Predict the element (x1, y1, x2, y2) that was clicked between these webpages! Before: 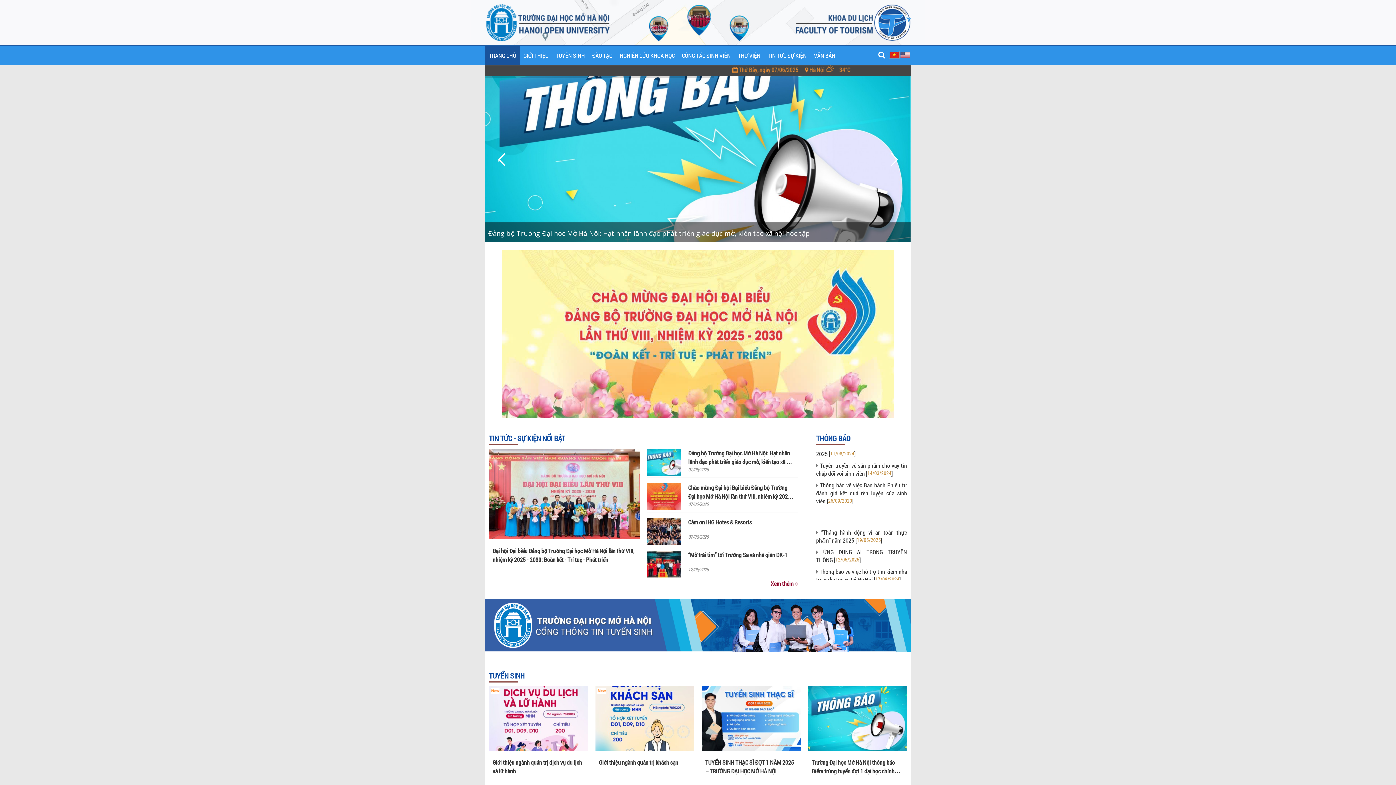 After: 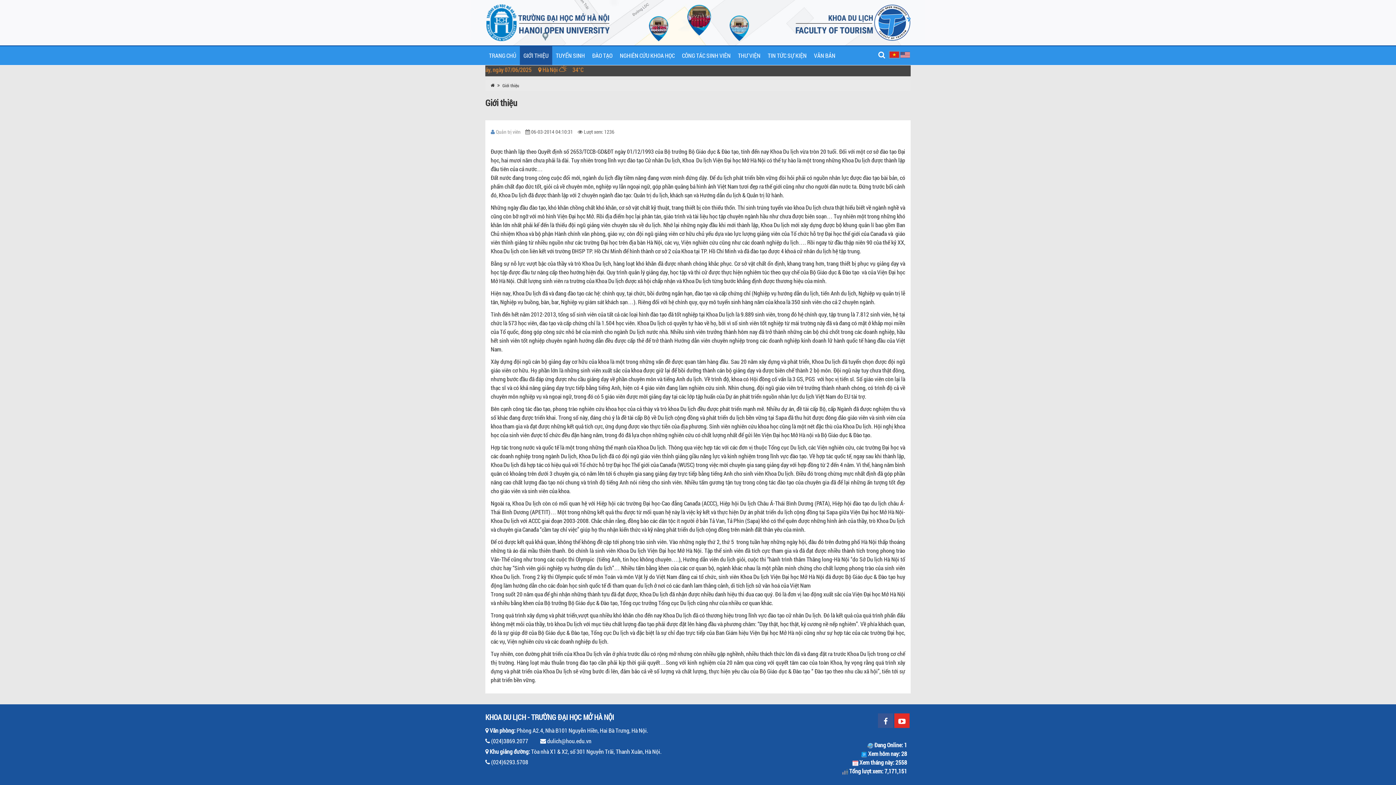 Action: label: GIỚI THIỆU bbox: (520, 46, 552, 65)